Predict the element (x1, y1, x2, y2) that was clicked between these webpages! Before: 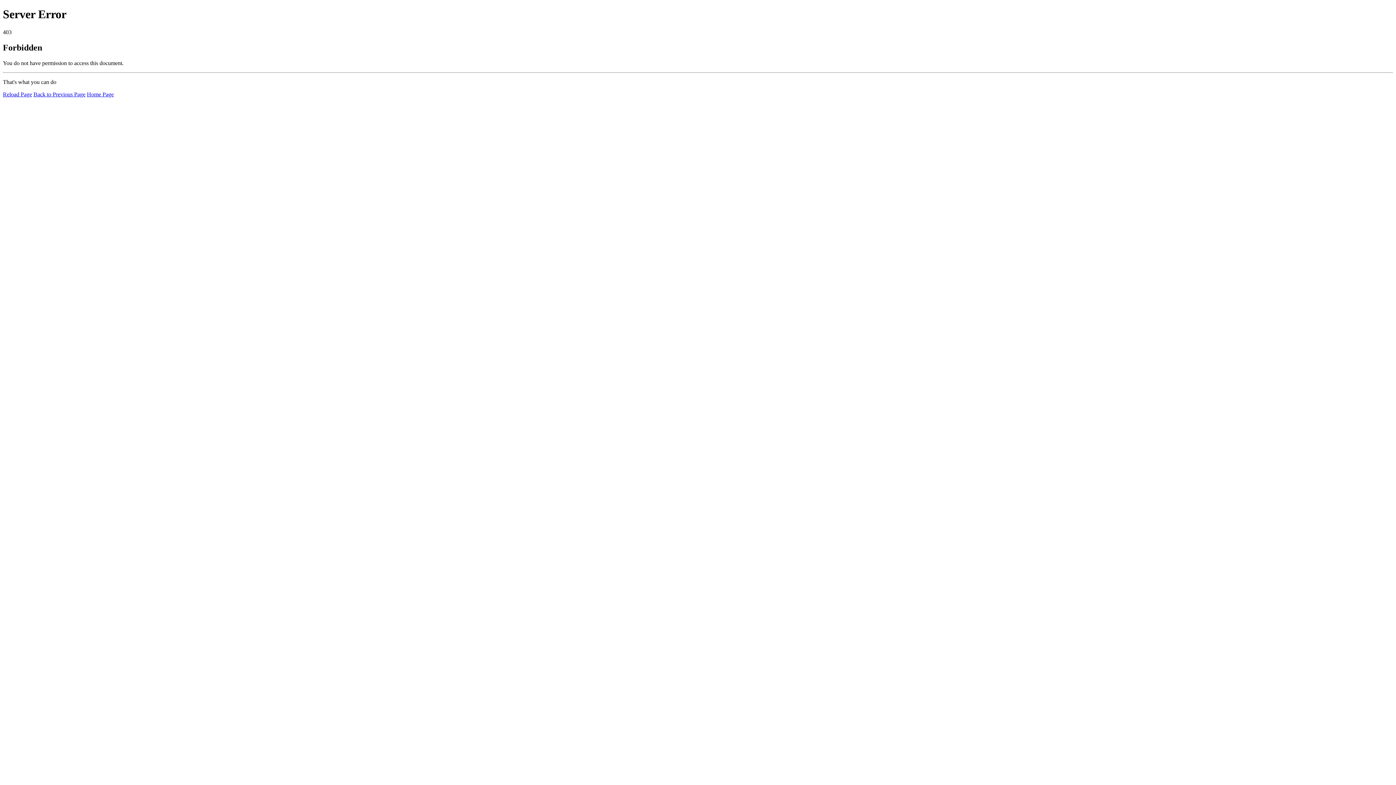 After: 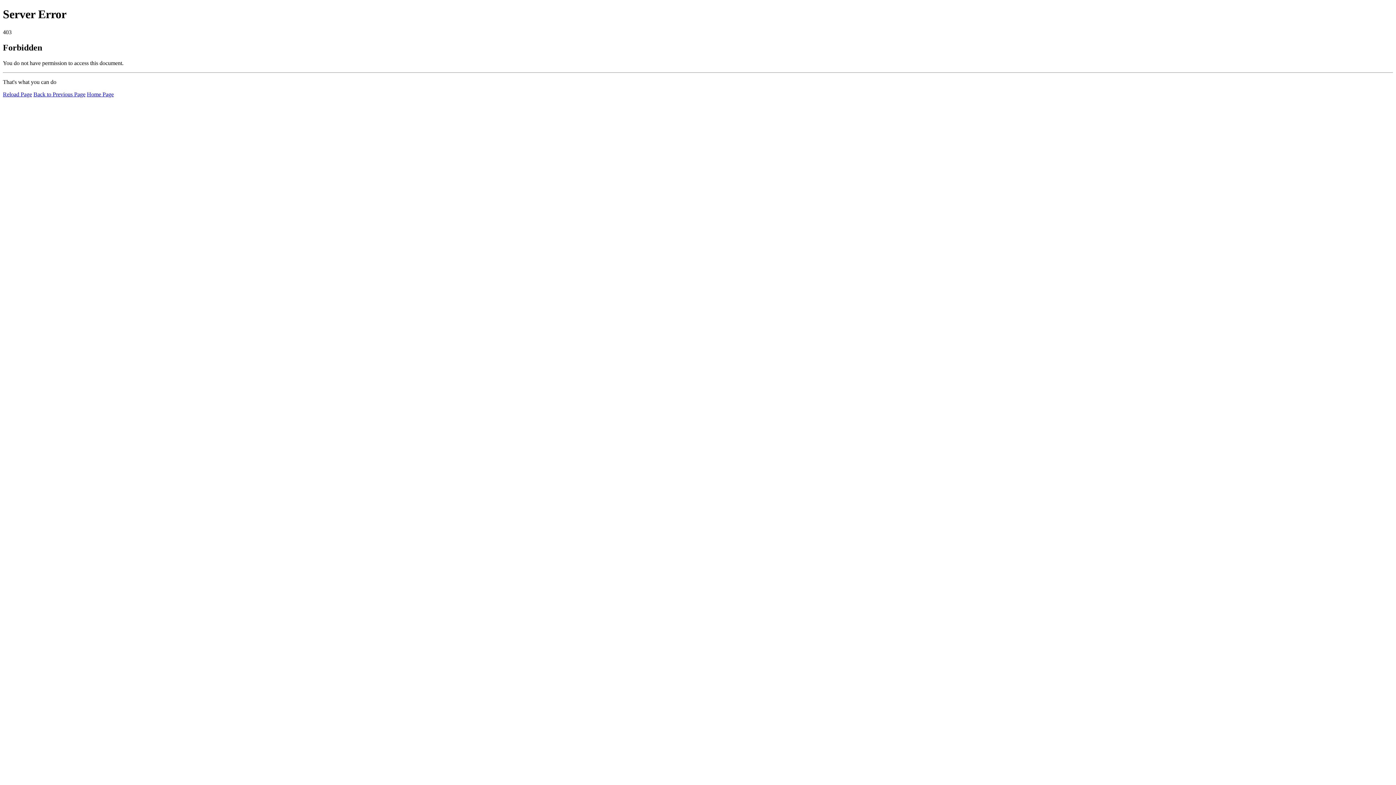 Action: label: Home Page bbox: (86, 91, 113, 97)